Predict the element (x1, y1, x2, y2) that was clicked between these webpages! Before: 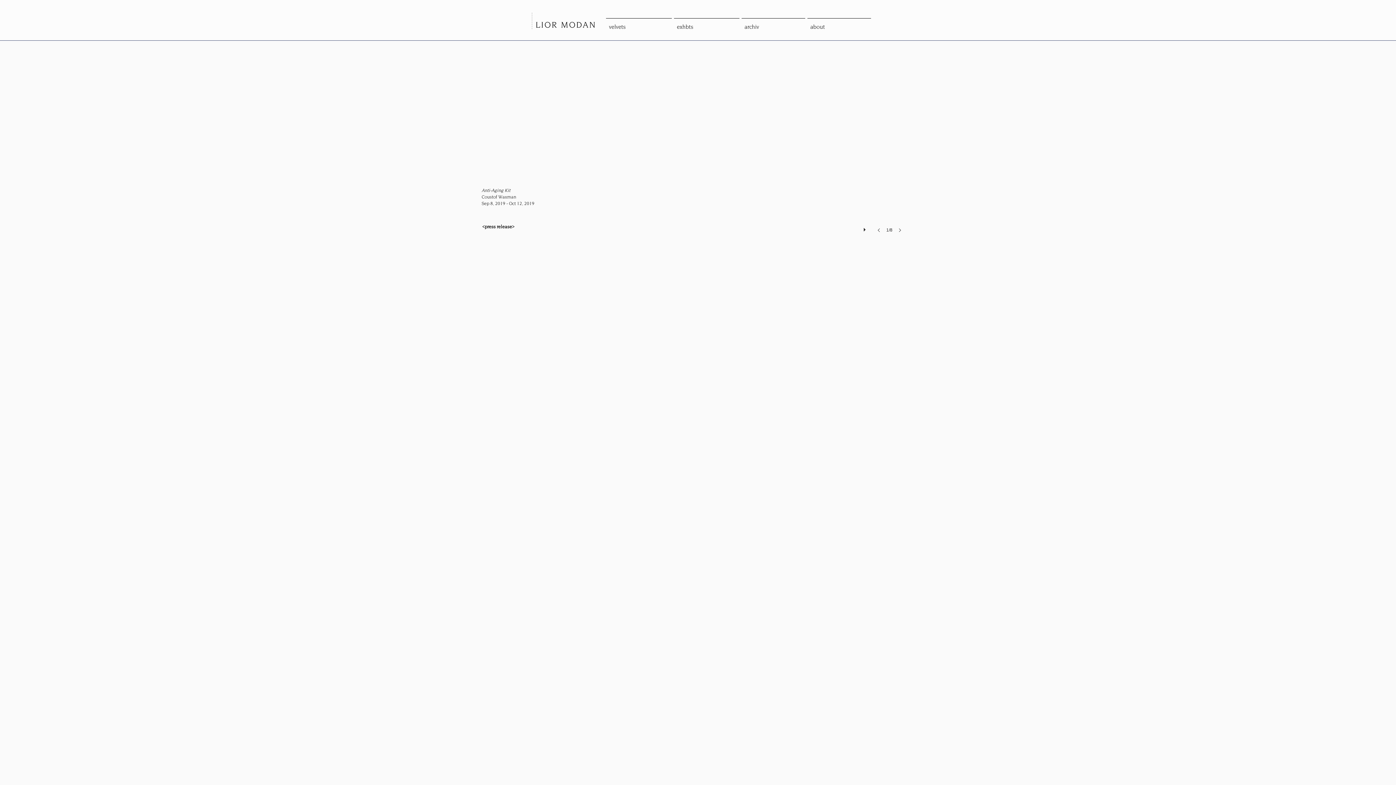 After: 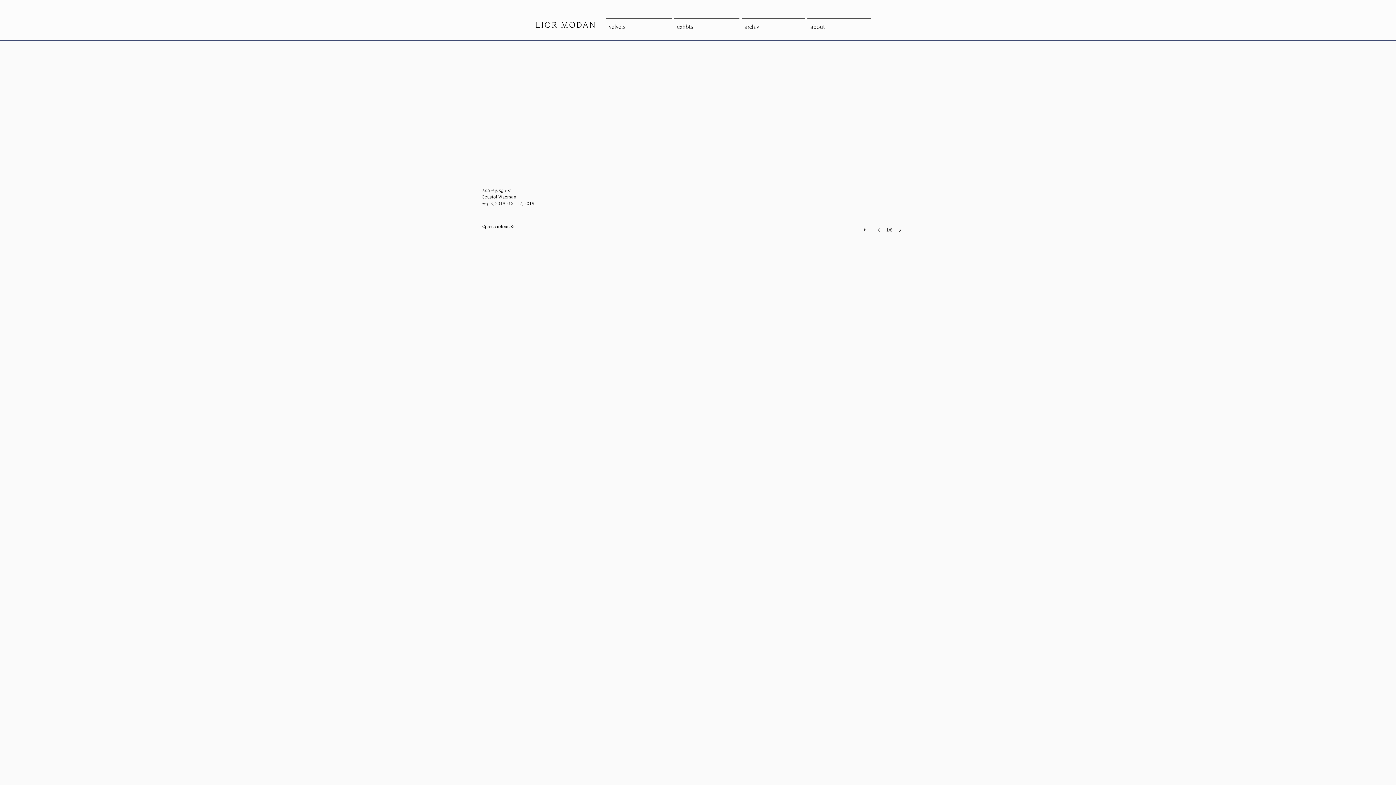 Action: label: play bbox: (858, 222, 873, 233)